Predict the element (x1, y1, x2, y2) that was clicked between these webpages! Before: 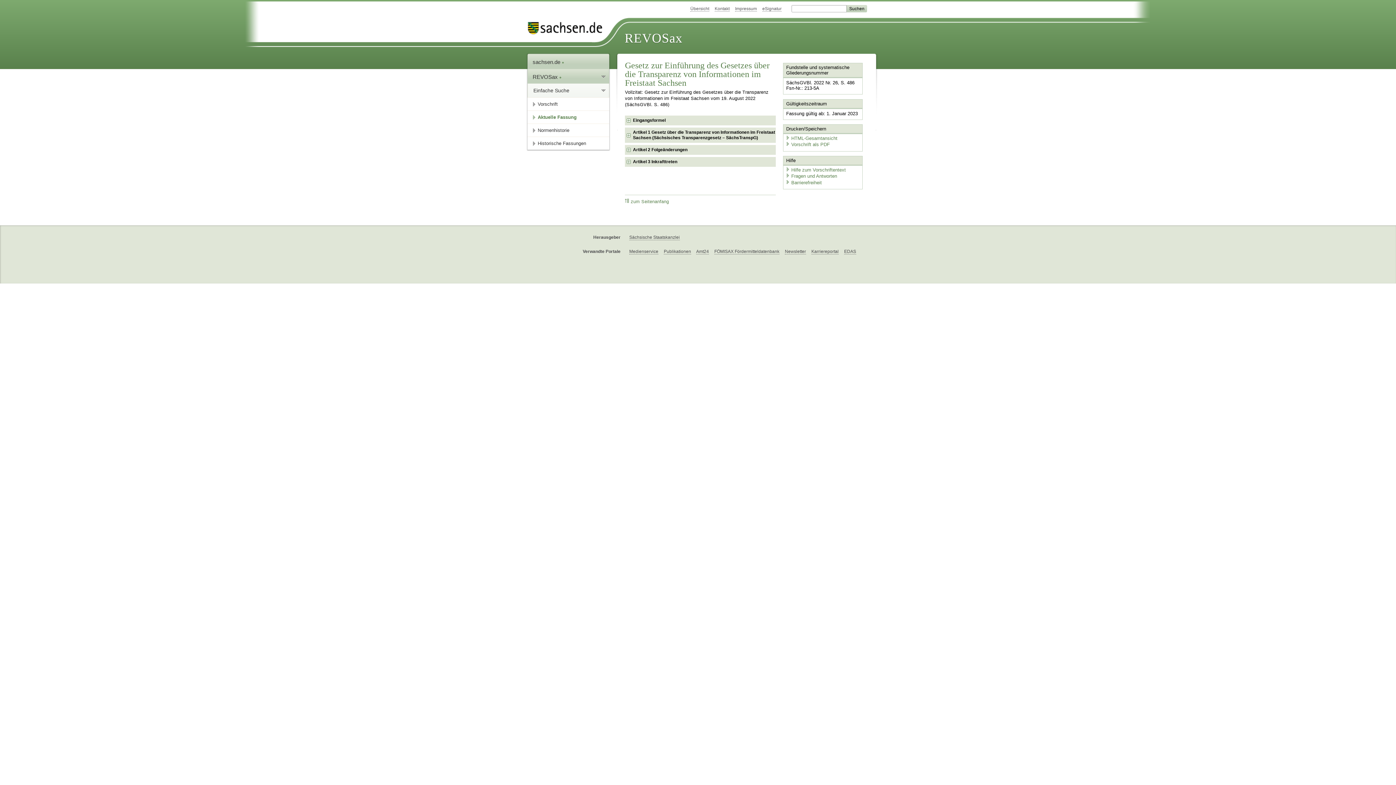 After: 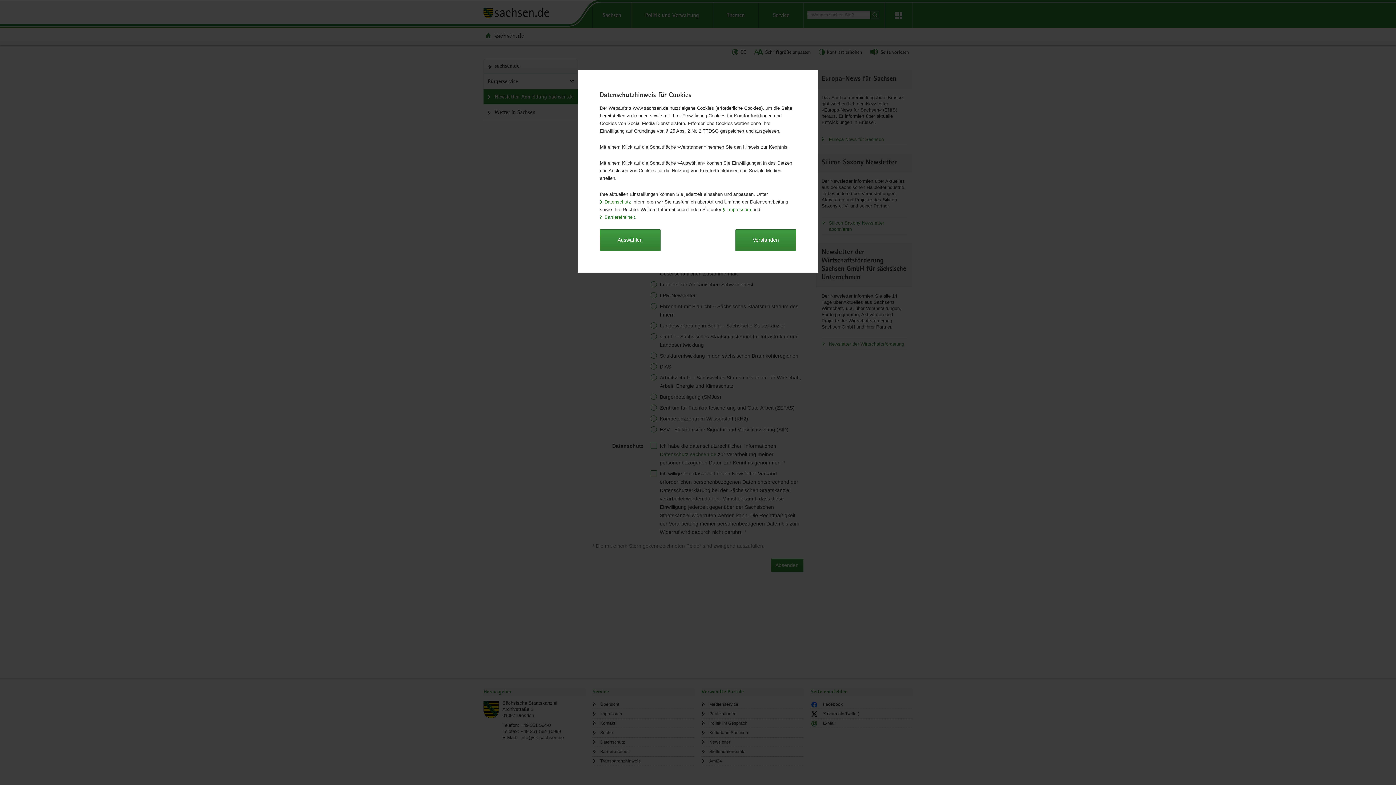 Action: label: Newsletter bbox: (785, 249, 806, 254)